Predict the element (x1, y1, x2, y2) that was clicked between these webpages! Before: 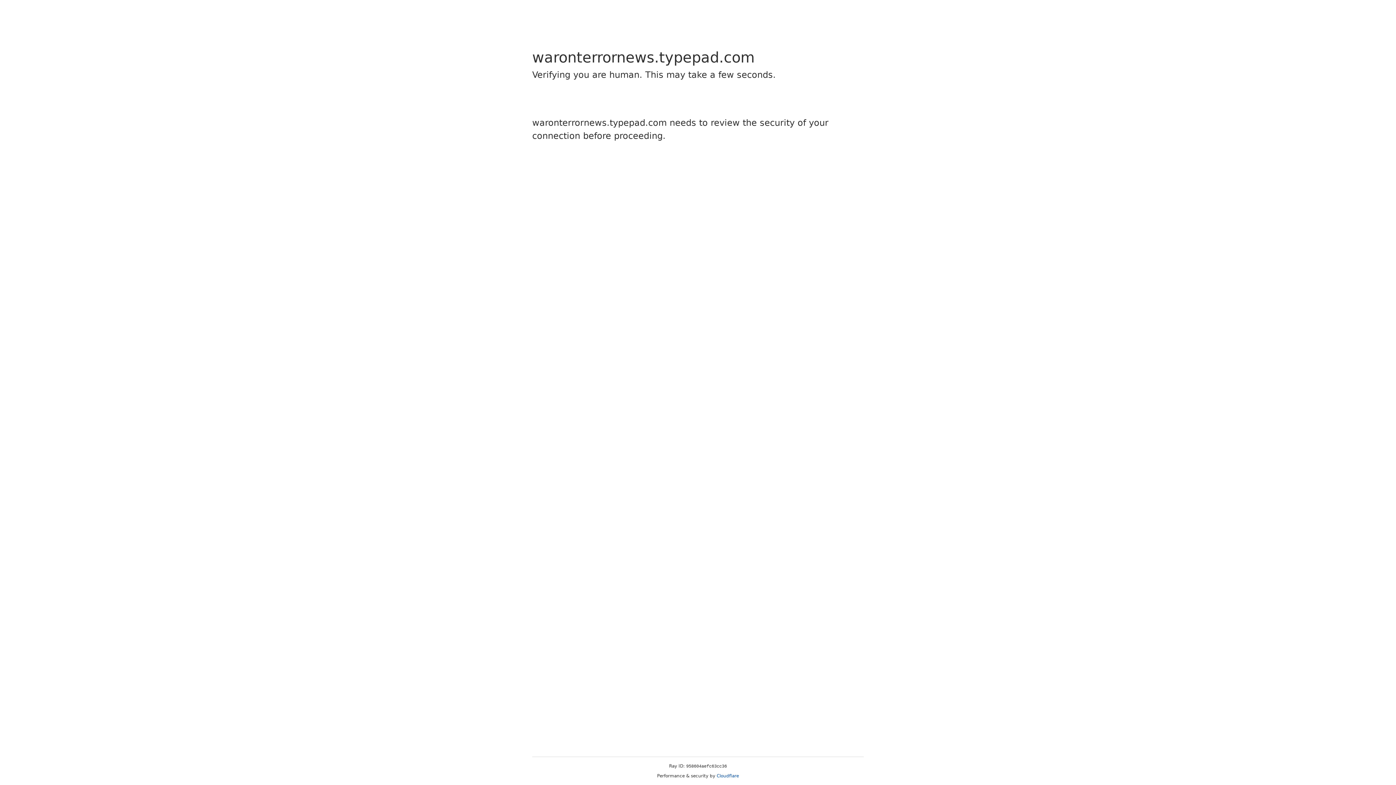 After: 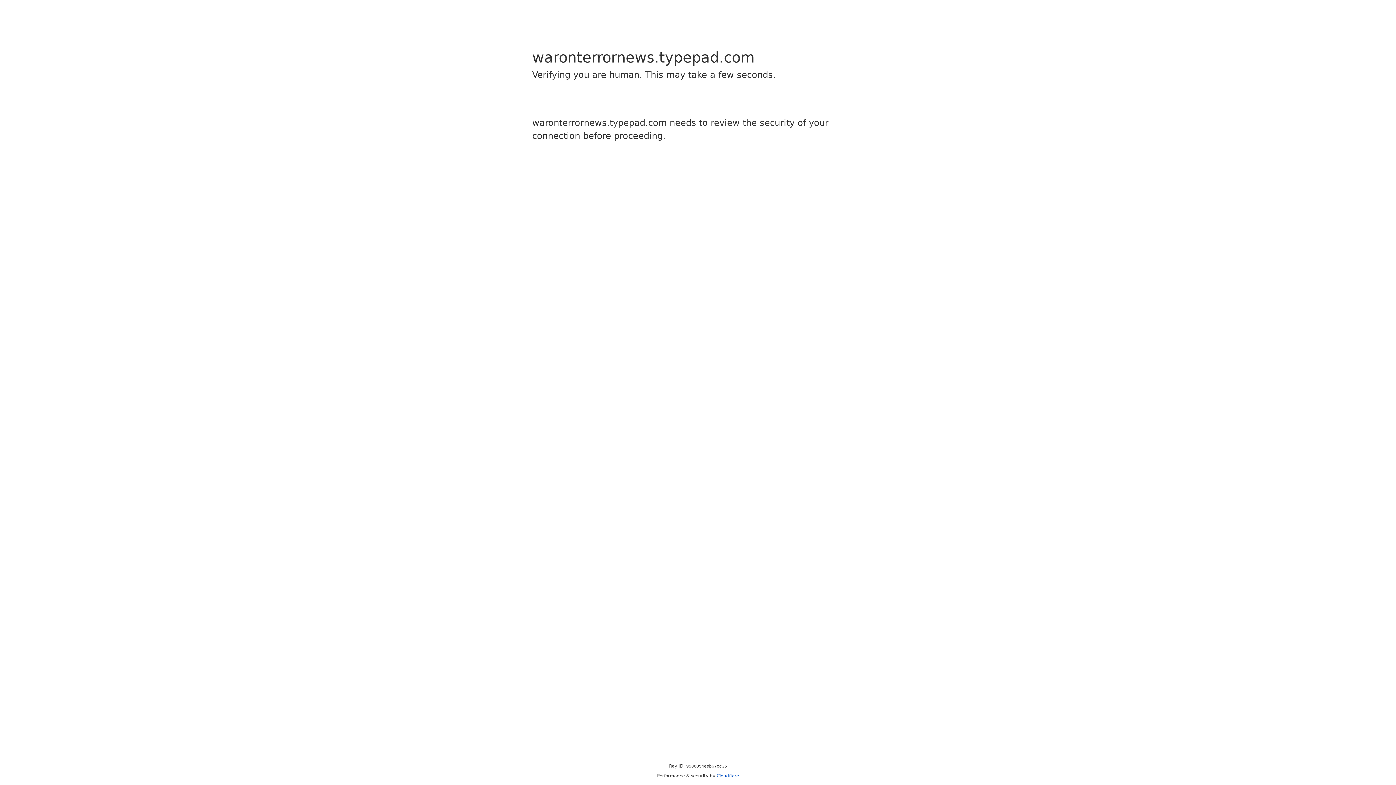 Action: bbox: (716, 773, 739, 778) label: Cloudflare